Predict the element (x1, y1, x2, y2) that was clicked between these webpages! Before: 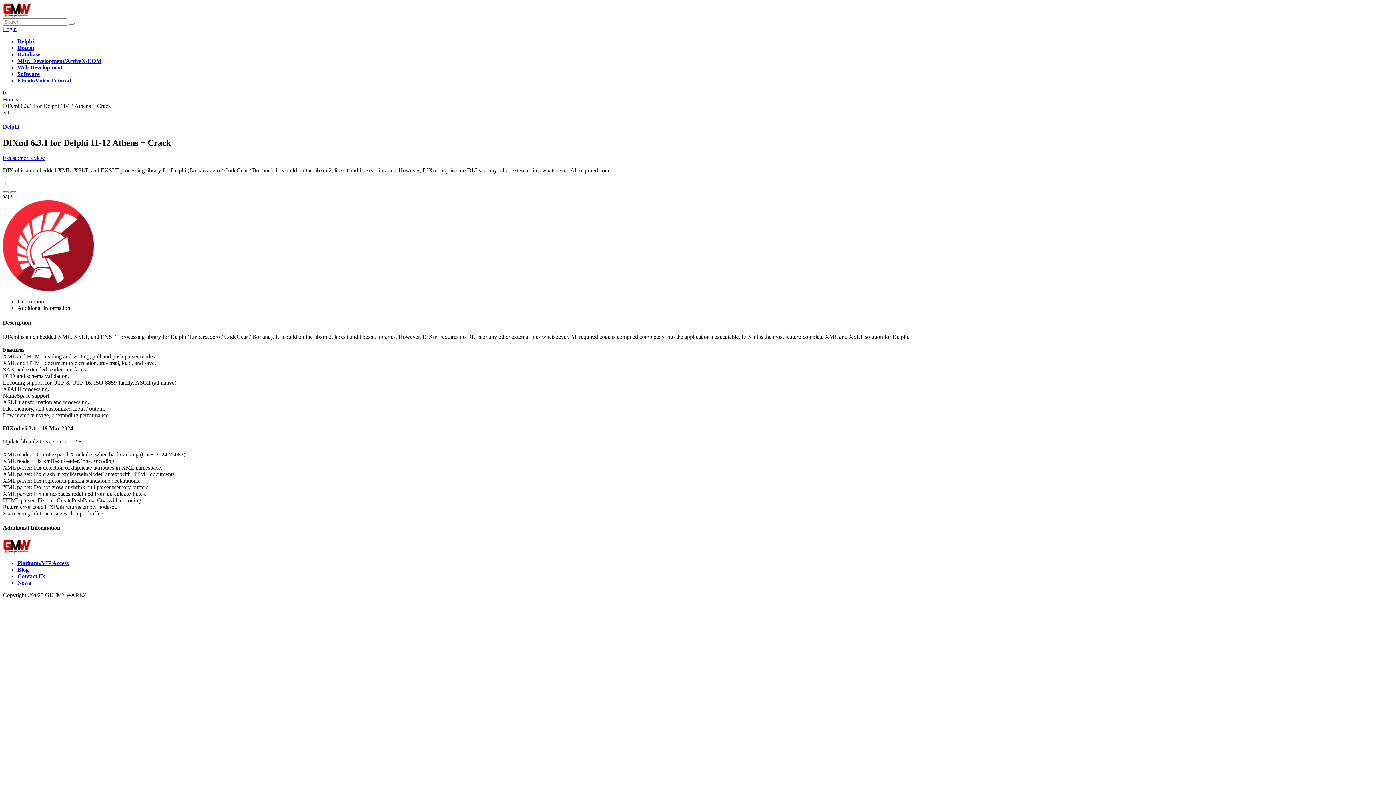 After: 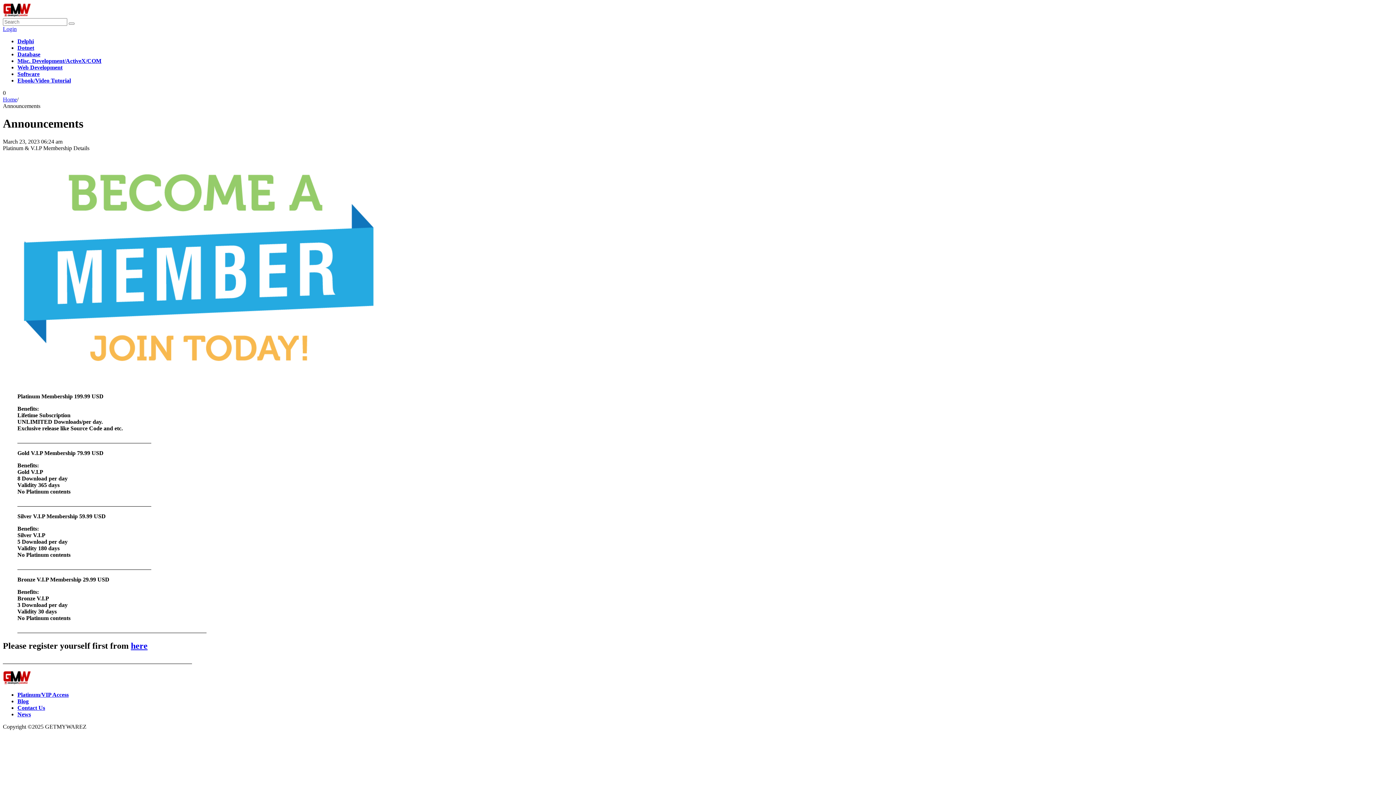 Action: bbox: (17, 579, 30, 586) label: News